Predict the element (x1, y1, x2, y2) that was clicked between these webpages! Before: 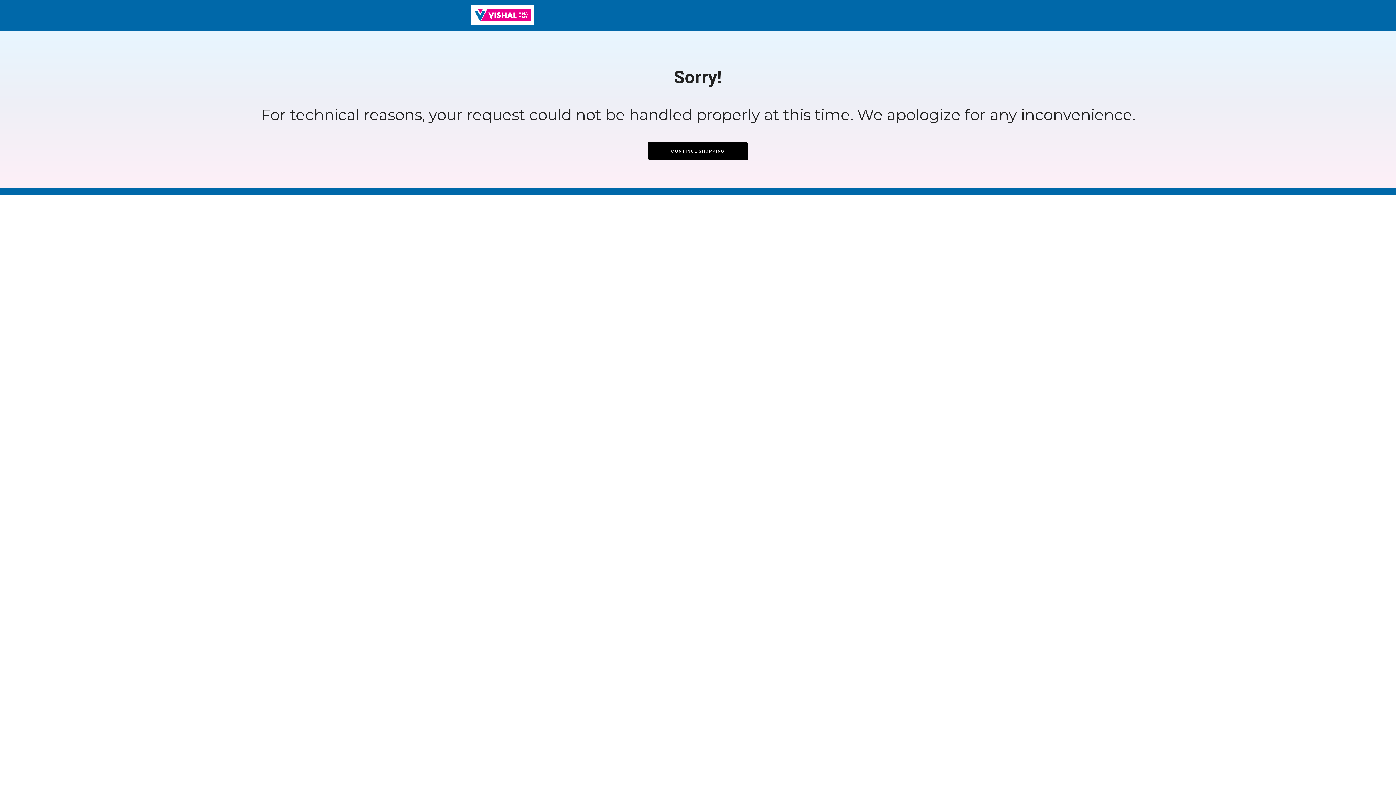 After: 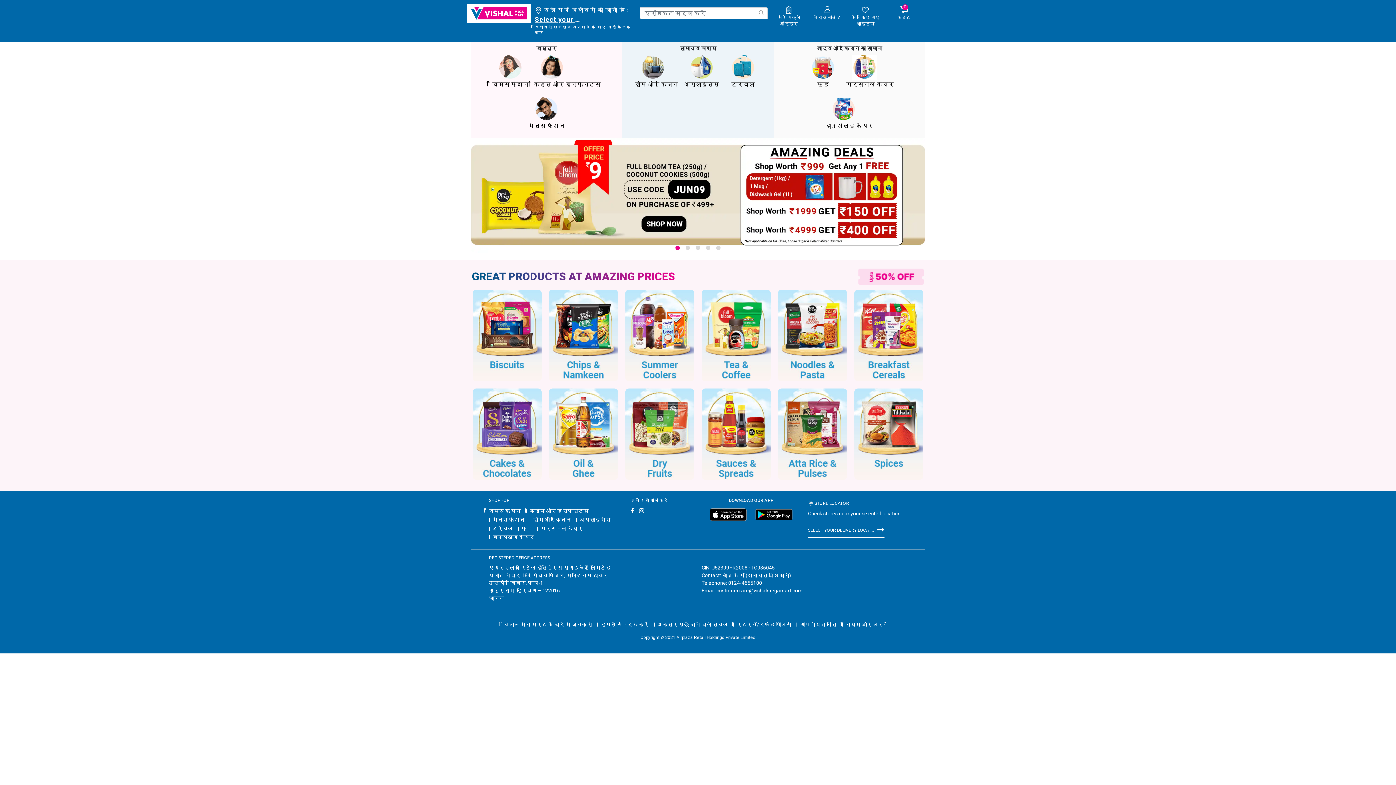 Action: bbox: (648, 142, 748, 160) label: CONTINUE SHOPPING